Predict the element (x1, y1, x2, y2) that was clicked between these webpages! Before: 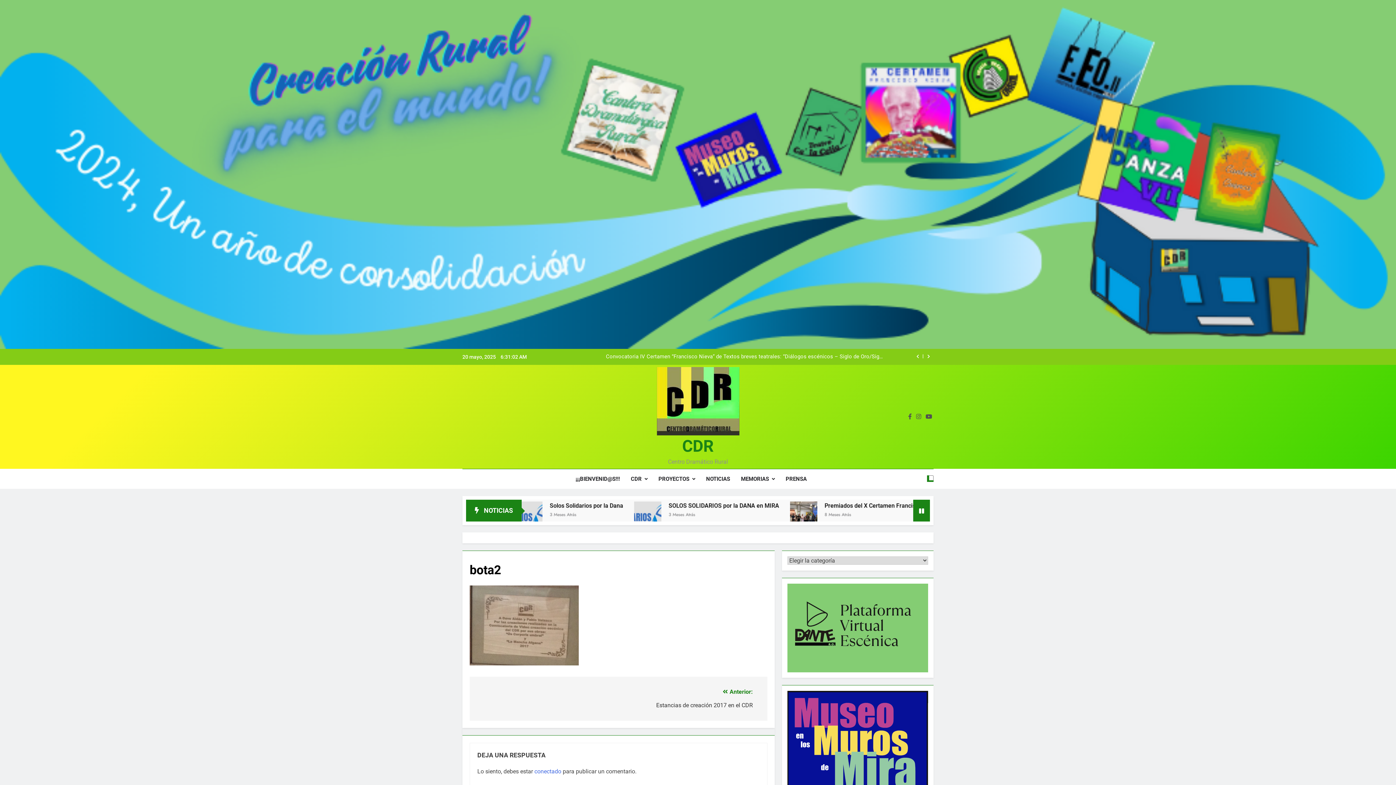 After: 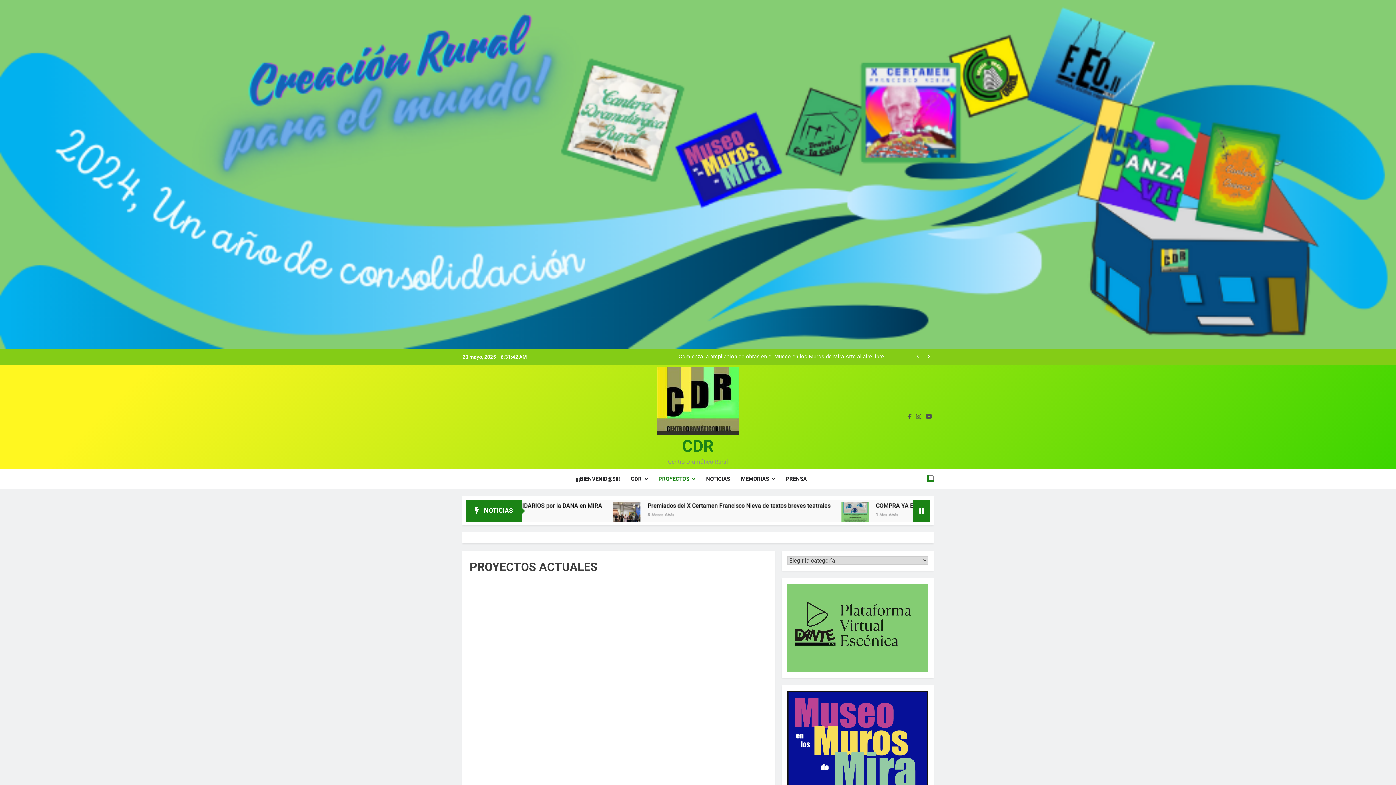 Action: bbox: (653, 469, 700, 489) label: PROYECTOS